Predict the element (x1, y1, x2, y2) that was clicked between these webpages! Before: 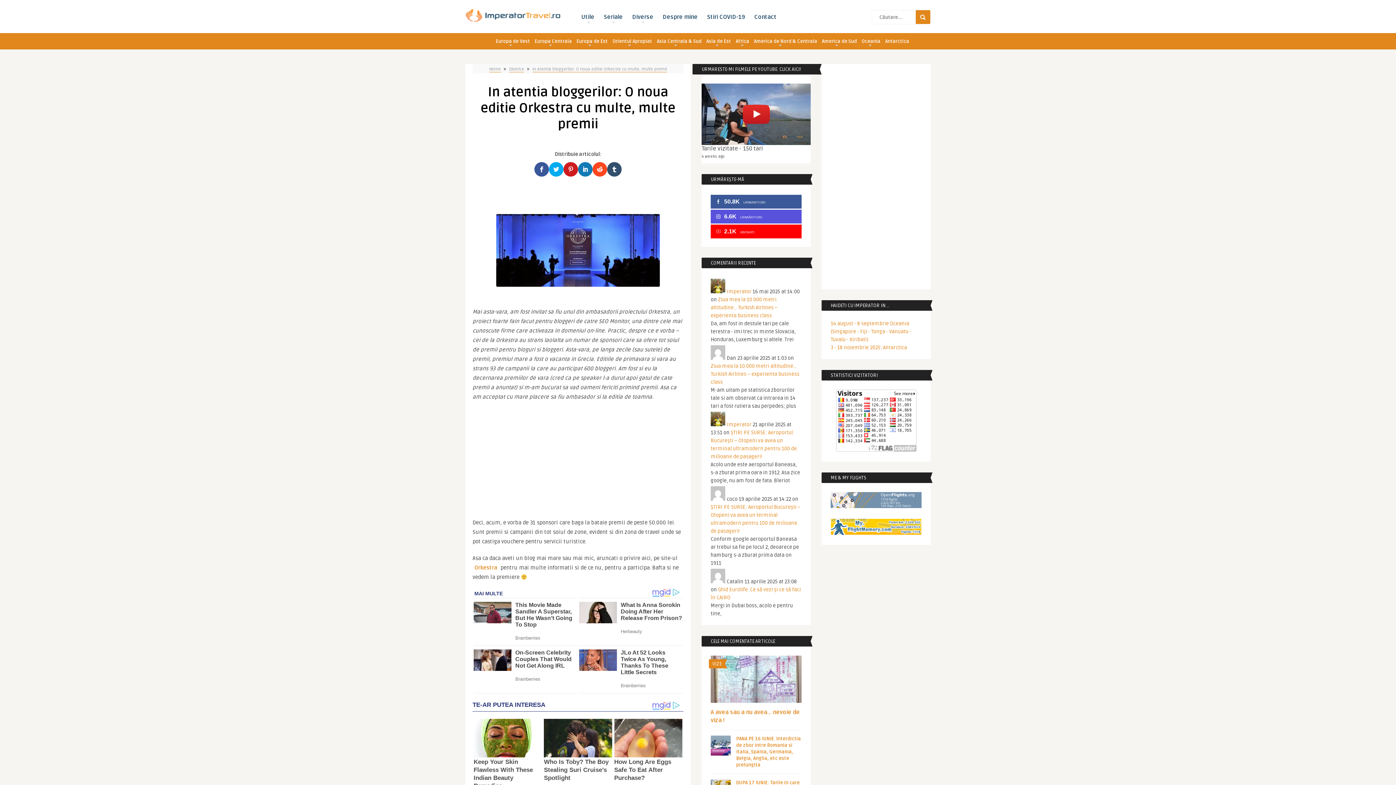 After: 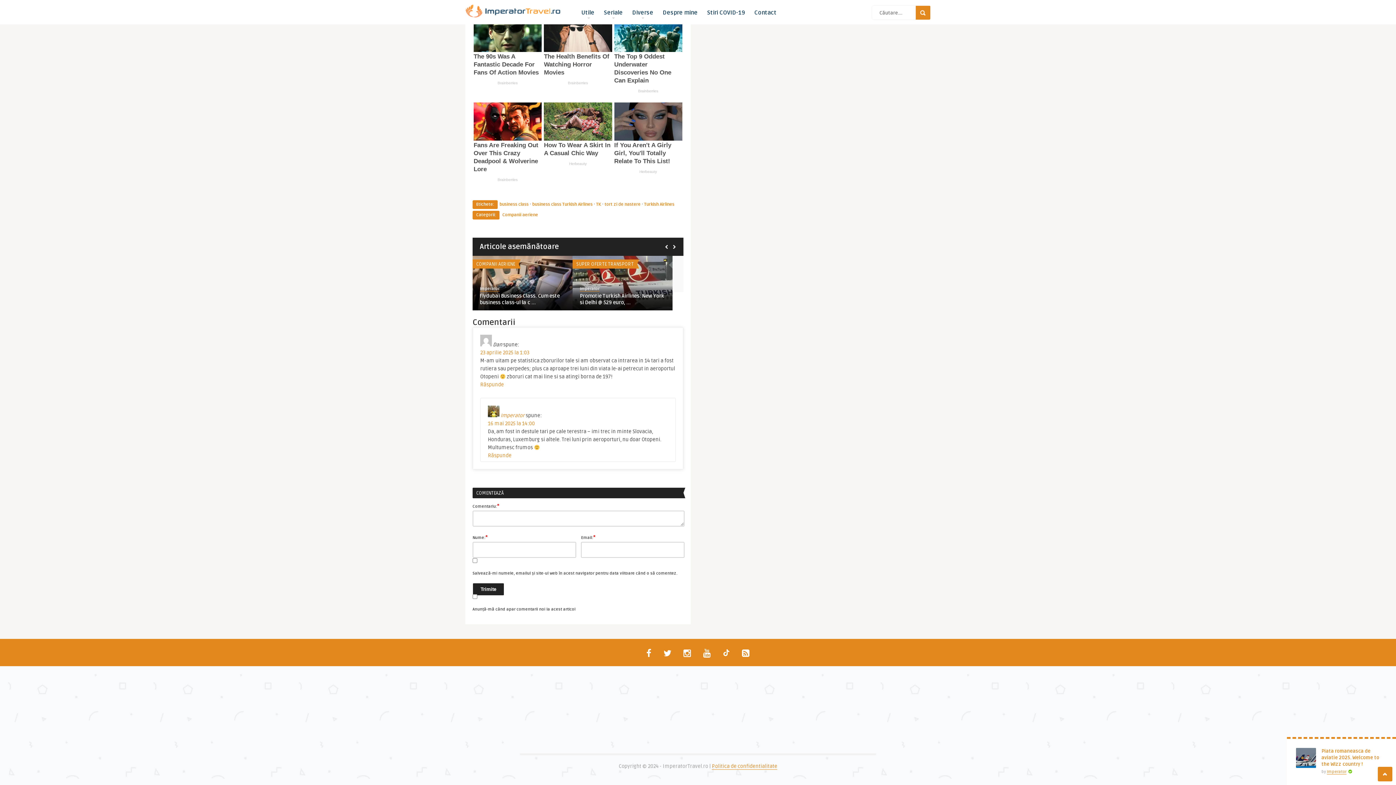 Action: label: Ziua mea la 10.000 metri altitudine… Turkish Airlines – experienta business class bbox: (710, 296, 777, 318)